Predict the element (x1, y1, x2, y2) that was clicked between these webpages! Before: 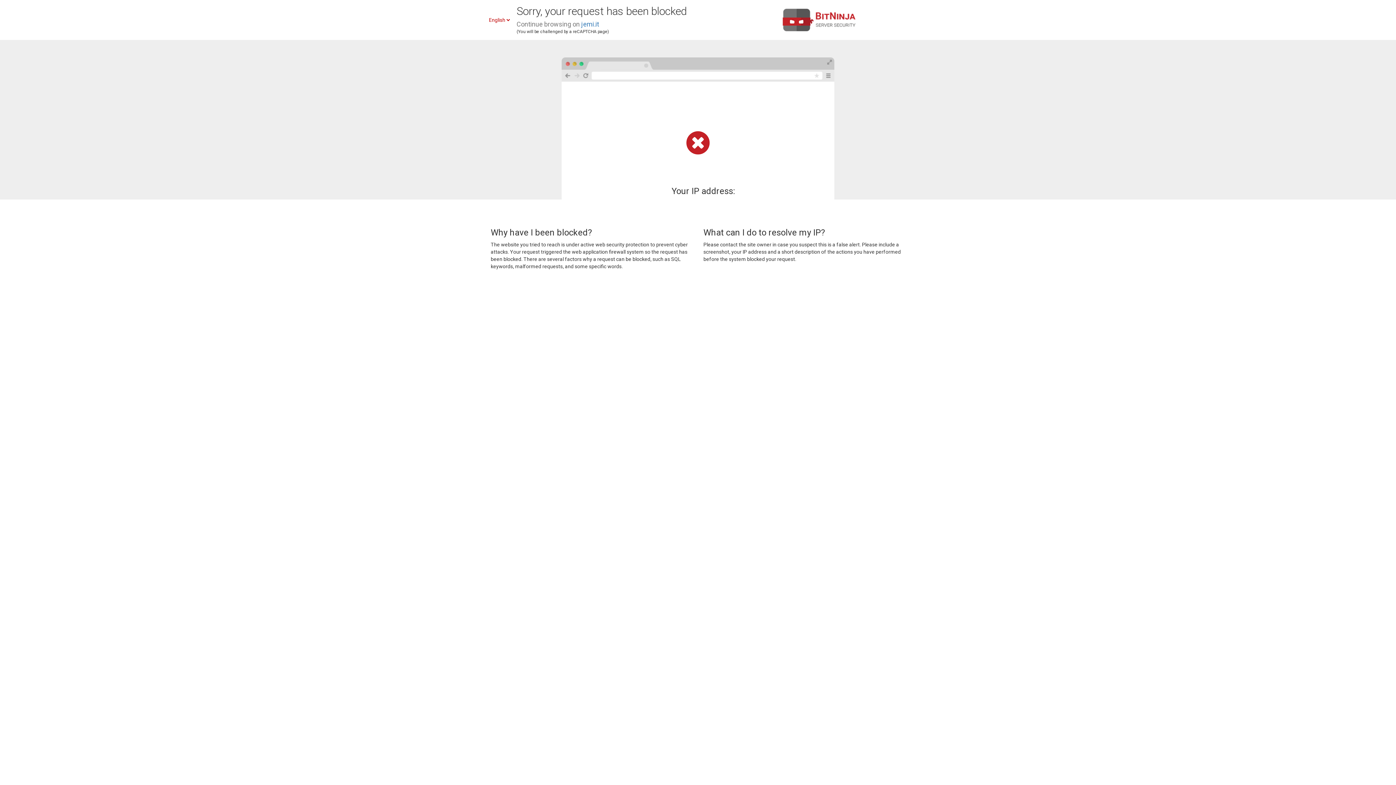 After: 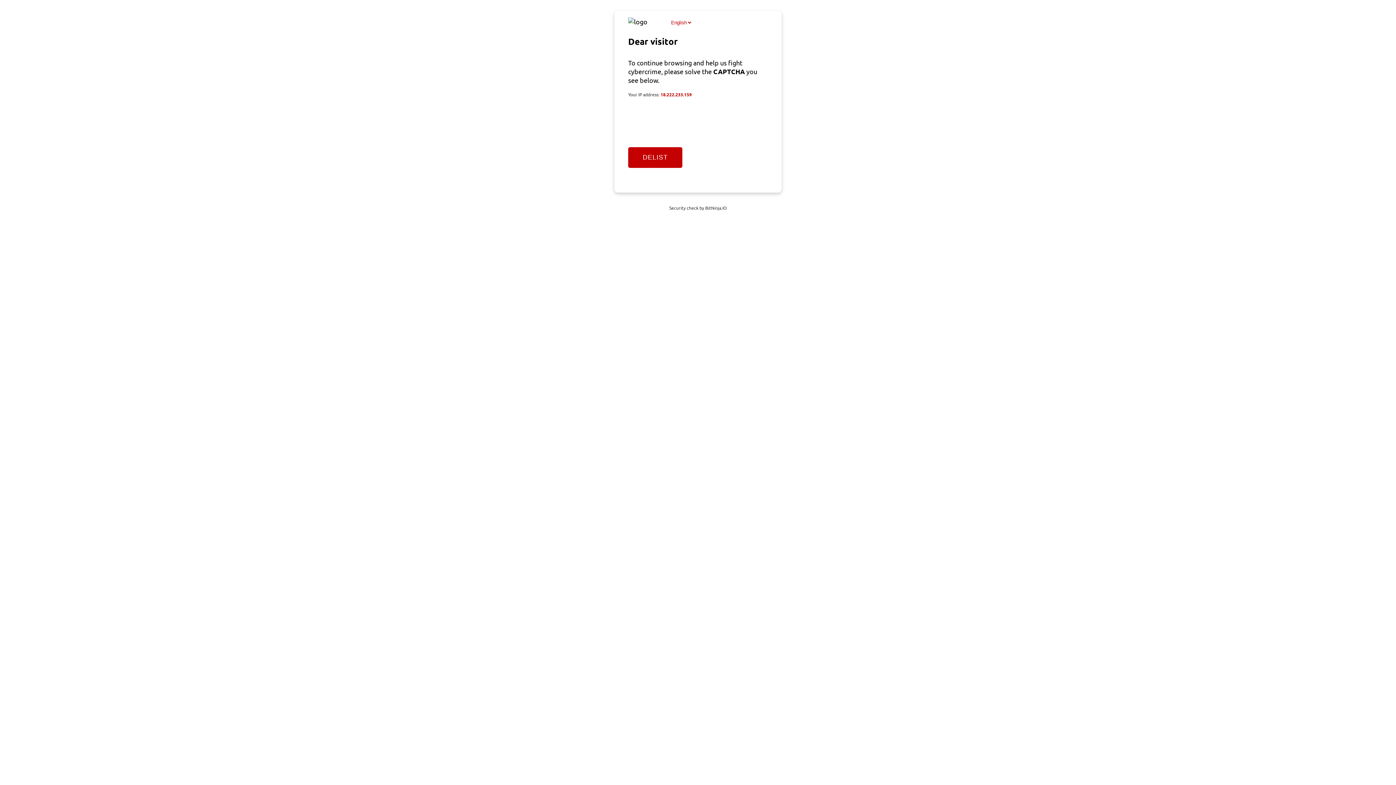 Action: label: jemi.it bbox: (581, 20, 599, 28)